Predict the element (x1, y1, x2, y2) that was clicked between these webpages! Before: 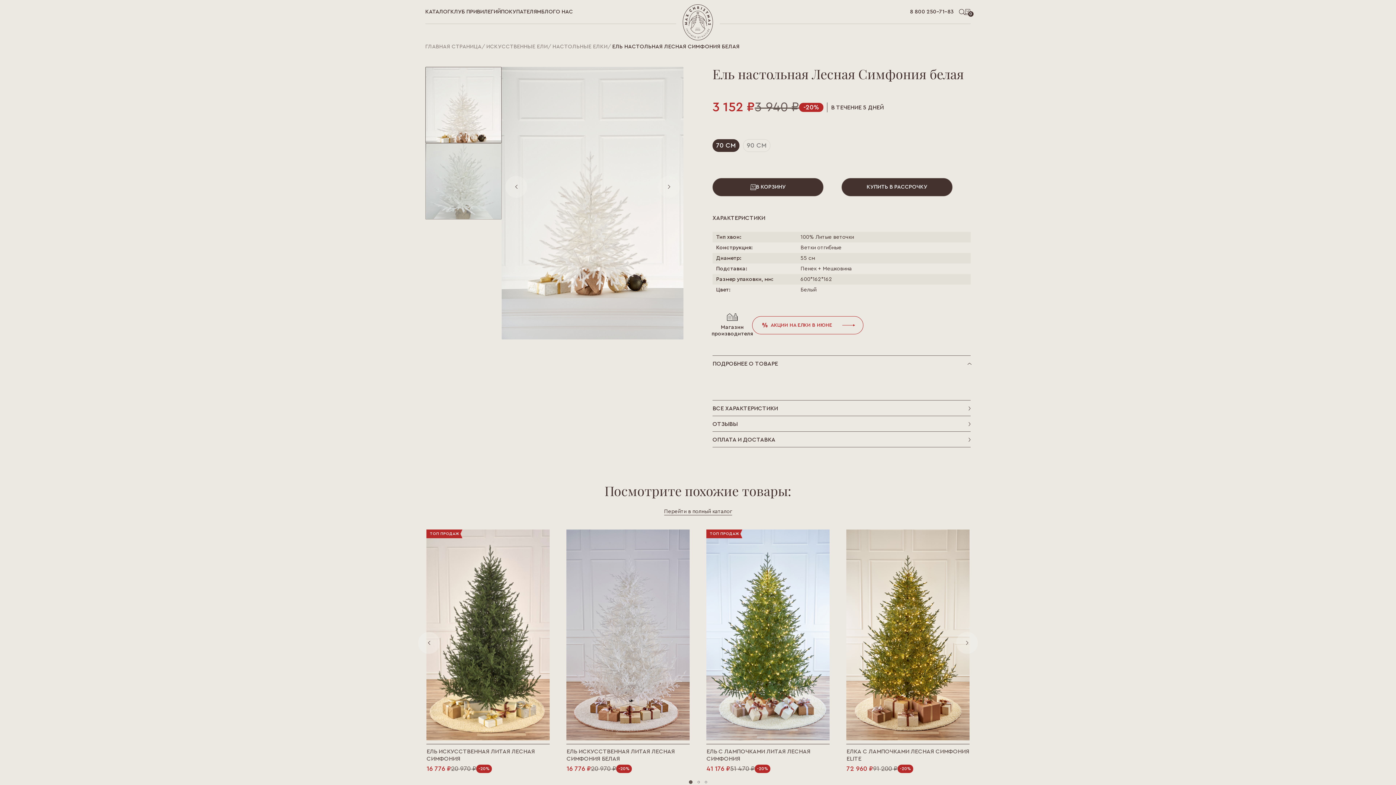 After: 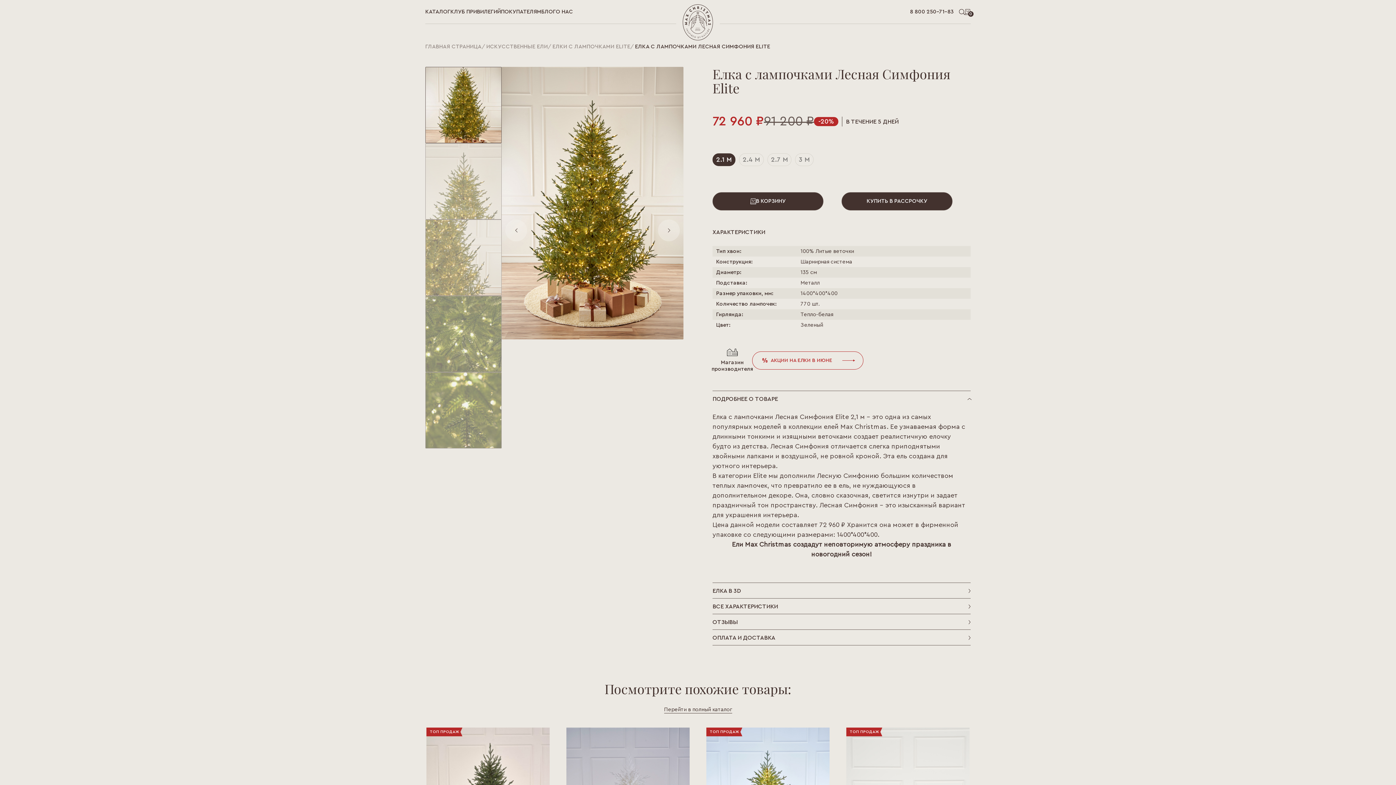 Action: bbox: (846, 529, 969, 740)